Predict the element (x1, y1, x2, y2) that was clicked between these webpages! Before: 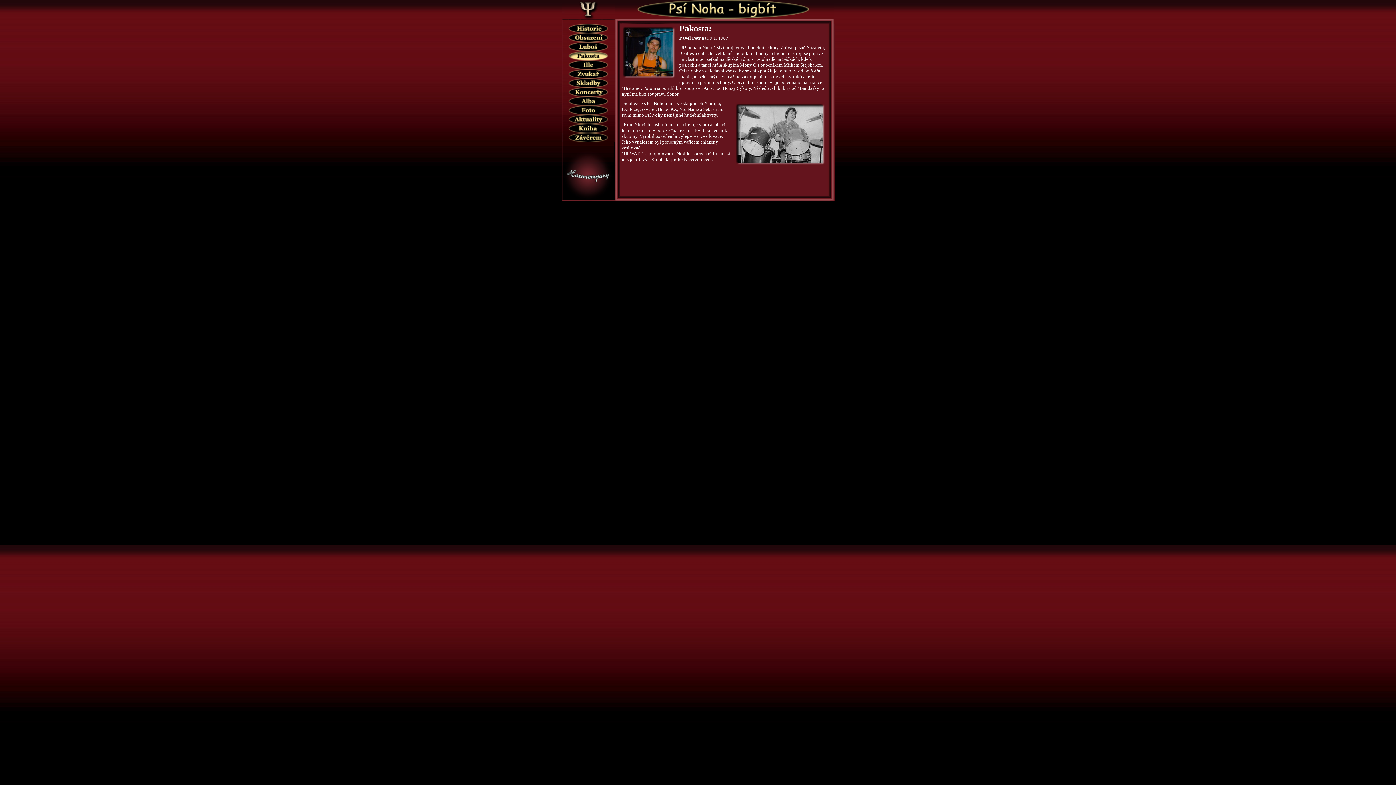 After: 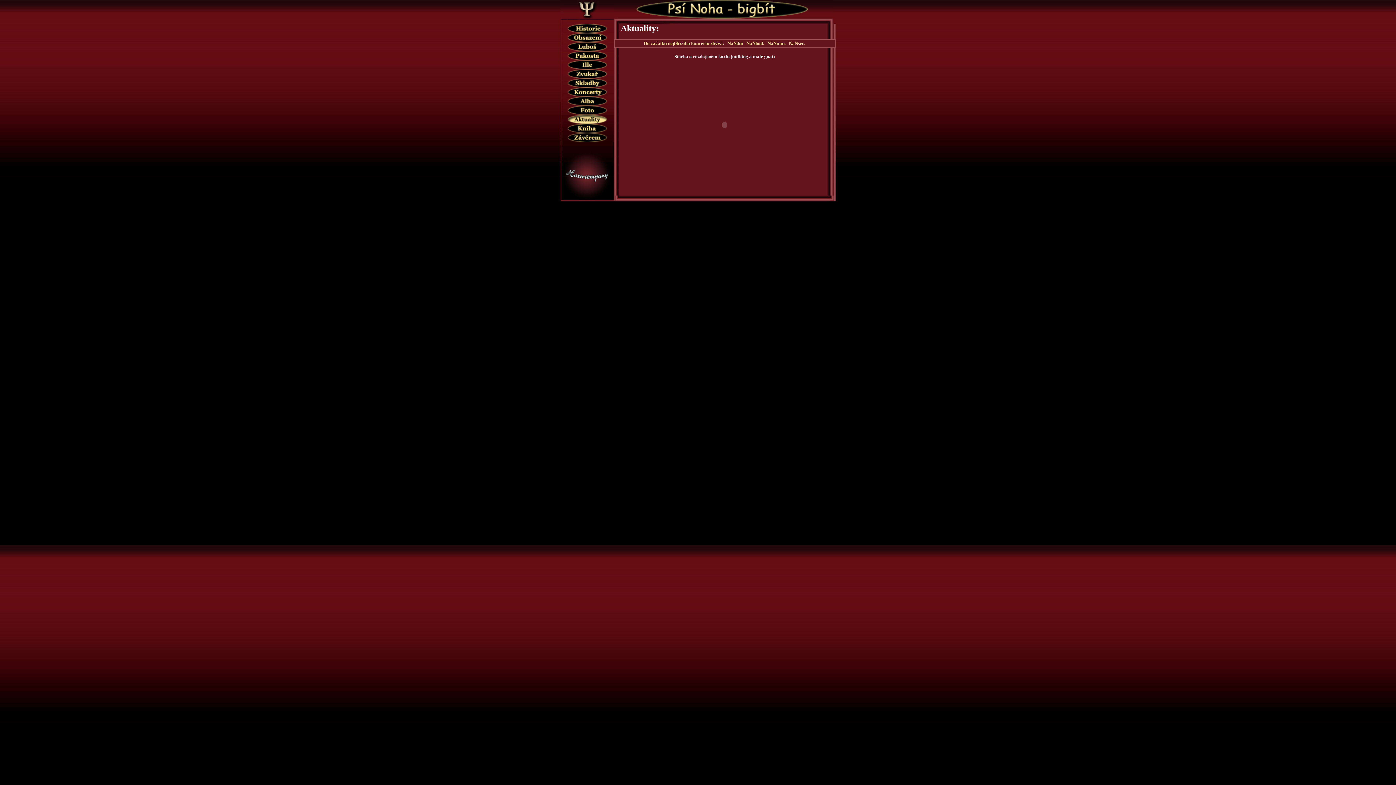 Action: bbox: (561, 118, 614, 125)